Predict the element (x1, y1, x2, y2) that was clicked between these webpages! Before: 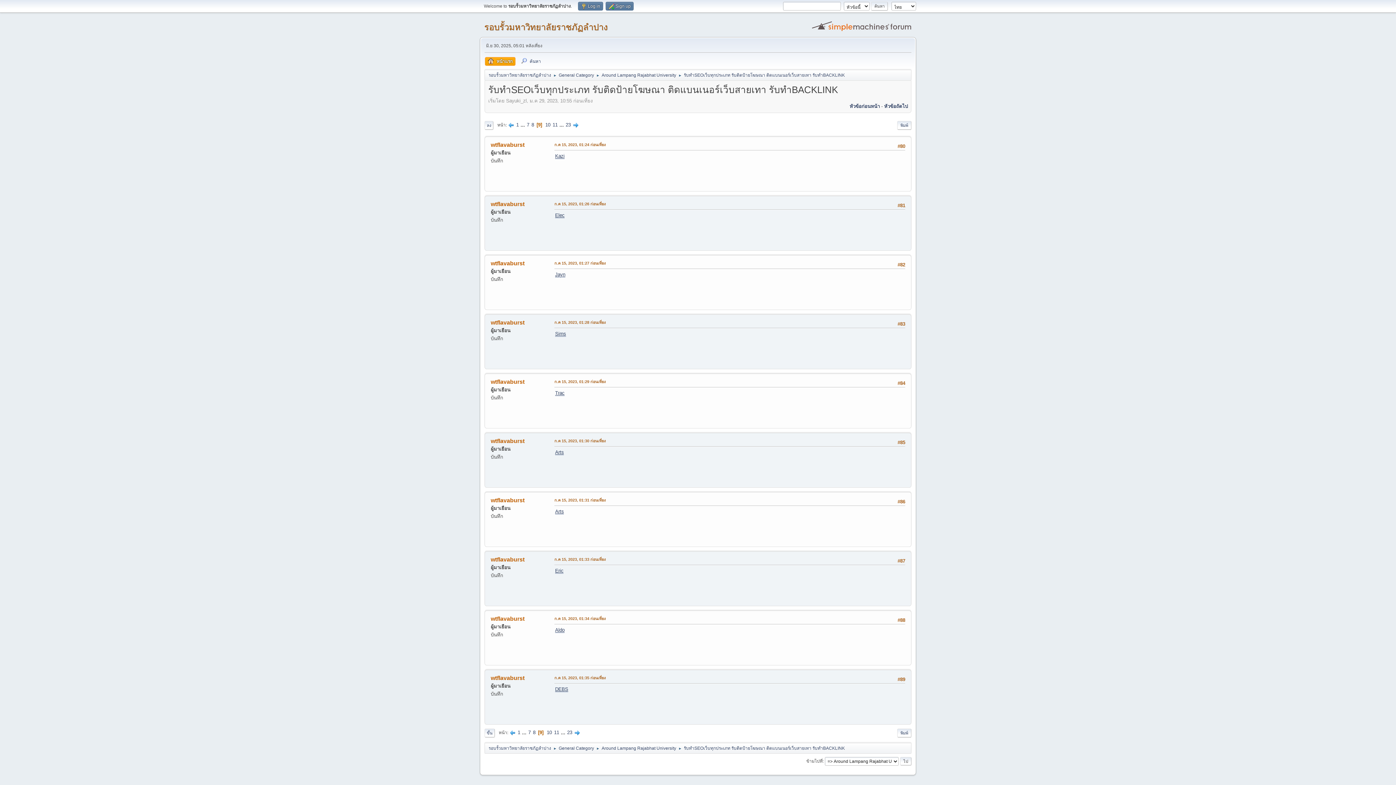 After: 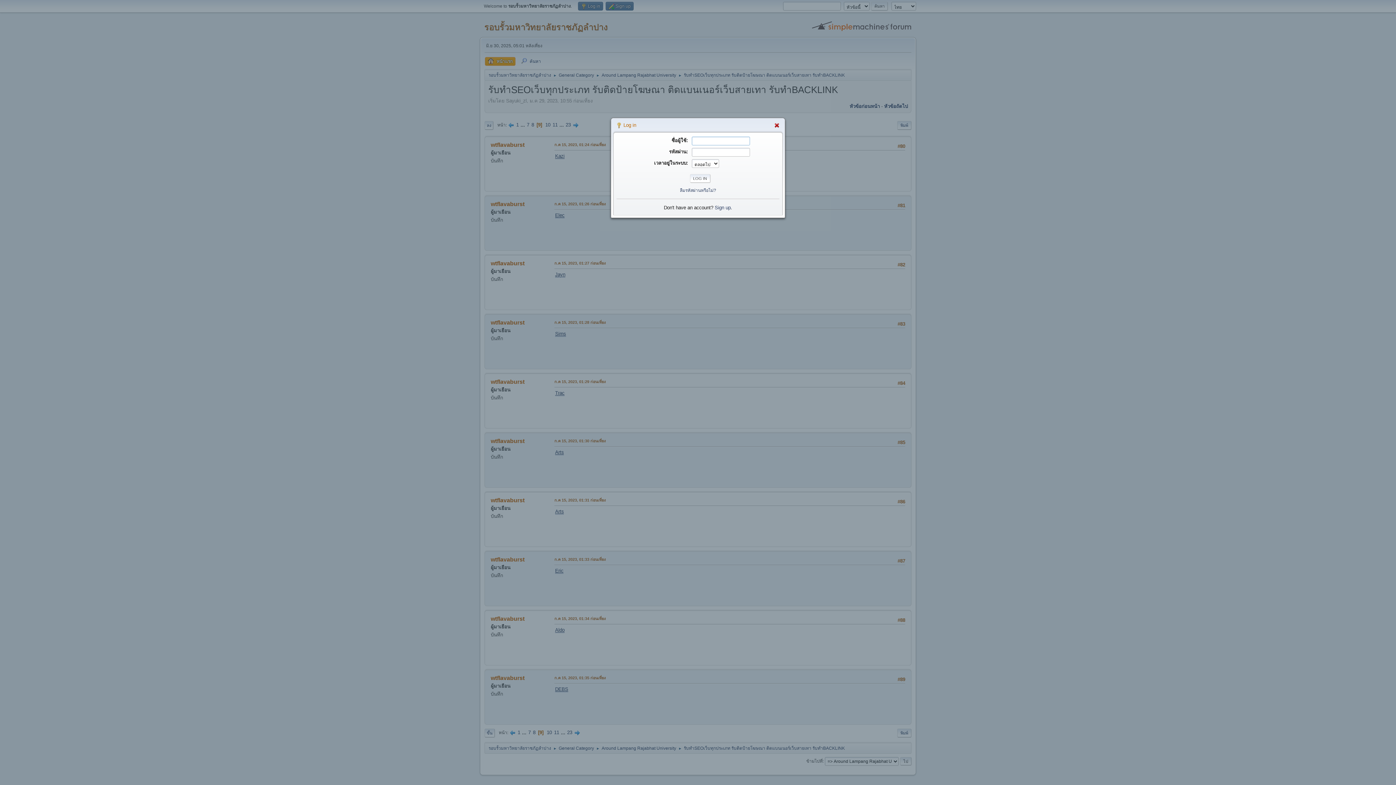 Action: label:  Log in bbox: (578, 1, 603, 10)